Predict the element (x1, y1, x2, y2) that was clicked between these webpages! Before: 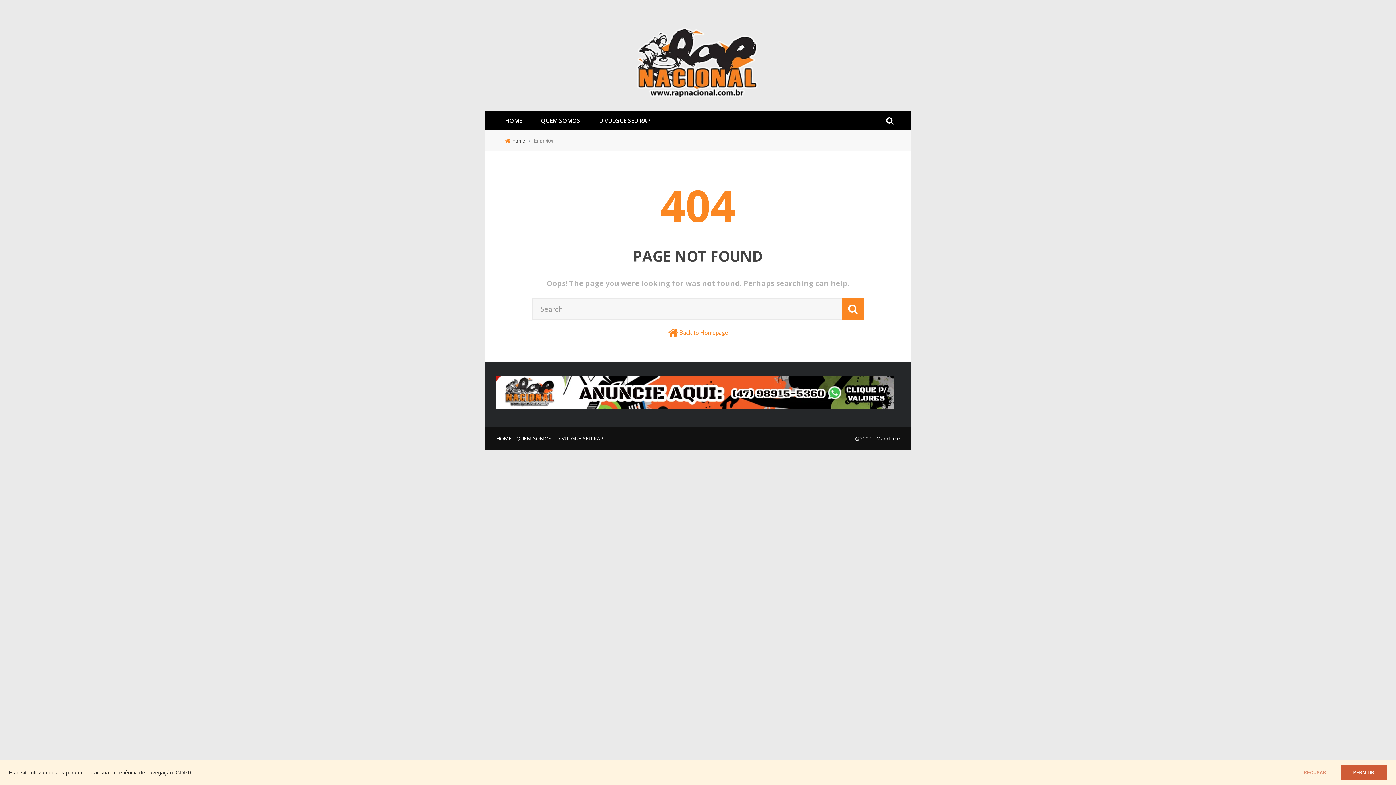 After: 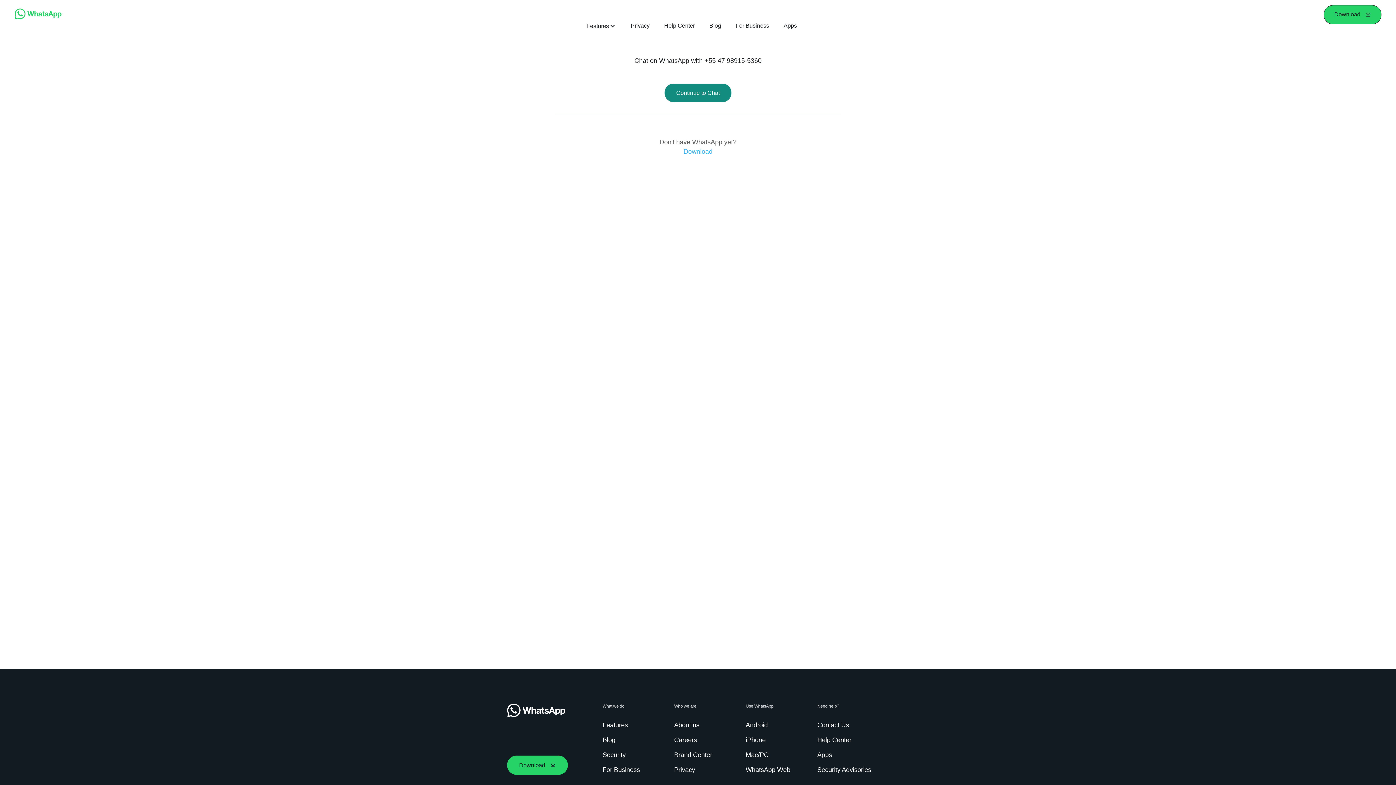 Action: label: DIVULGUE SEU RAP bbox: (556, 435, 603, 442)